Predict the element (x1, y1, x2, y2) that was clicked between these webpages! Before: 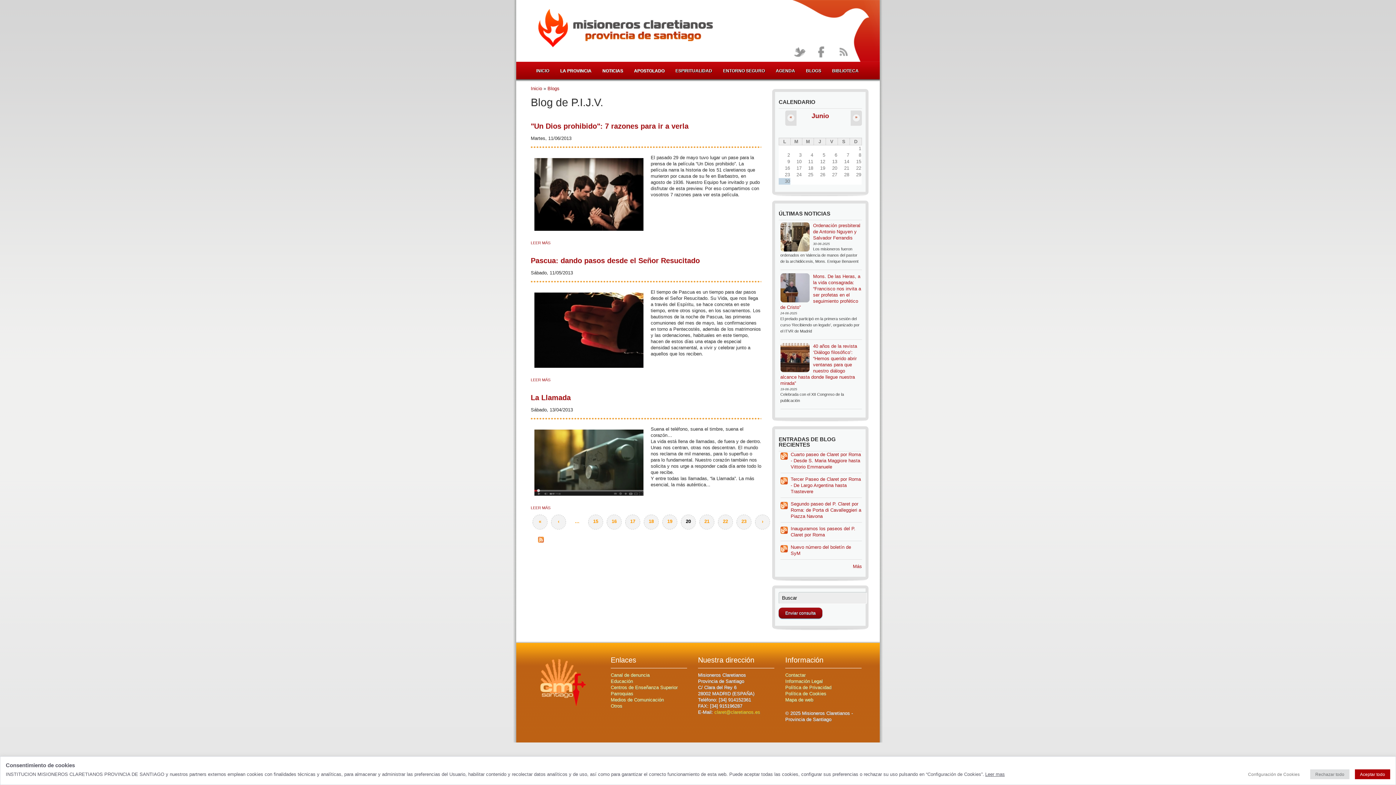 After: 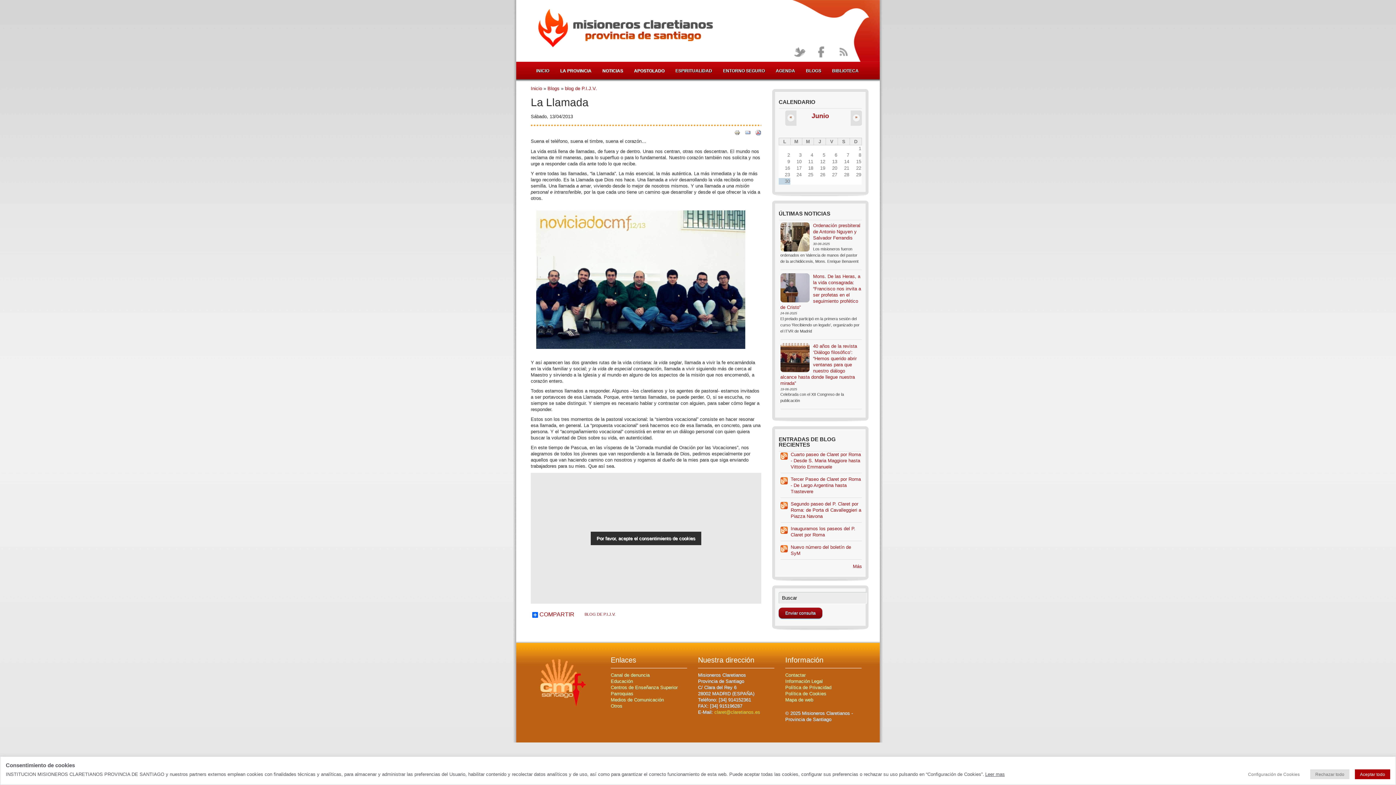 Action: bbox: (530, 393, 570, 401) label: La Llamada